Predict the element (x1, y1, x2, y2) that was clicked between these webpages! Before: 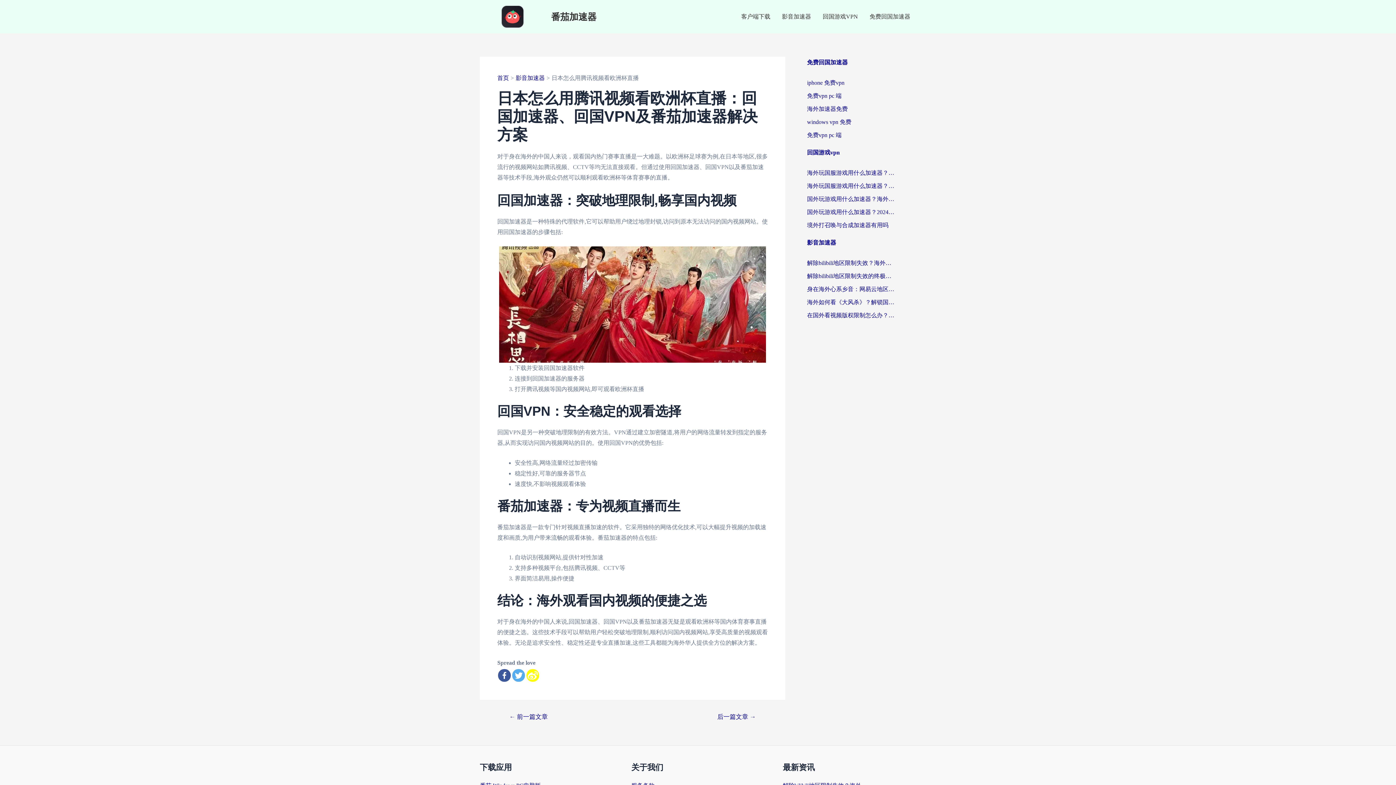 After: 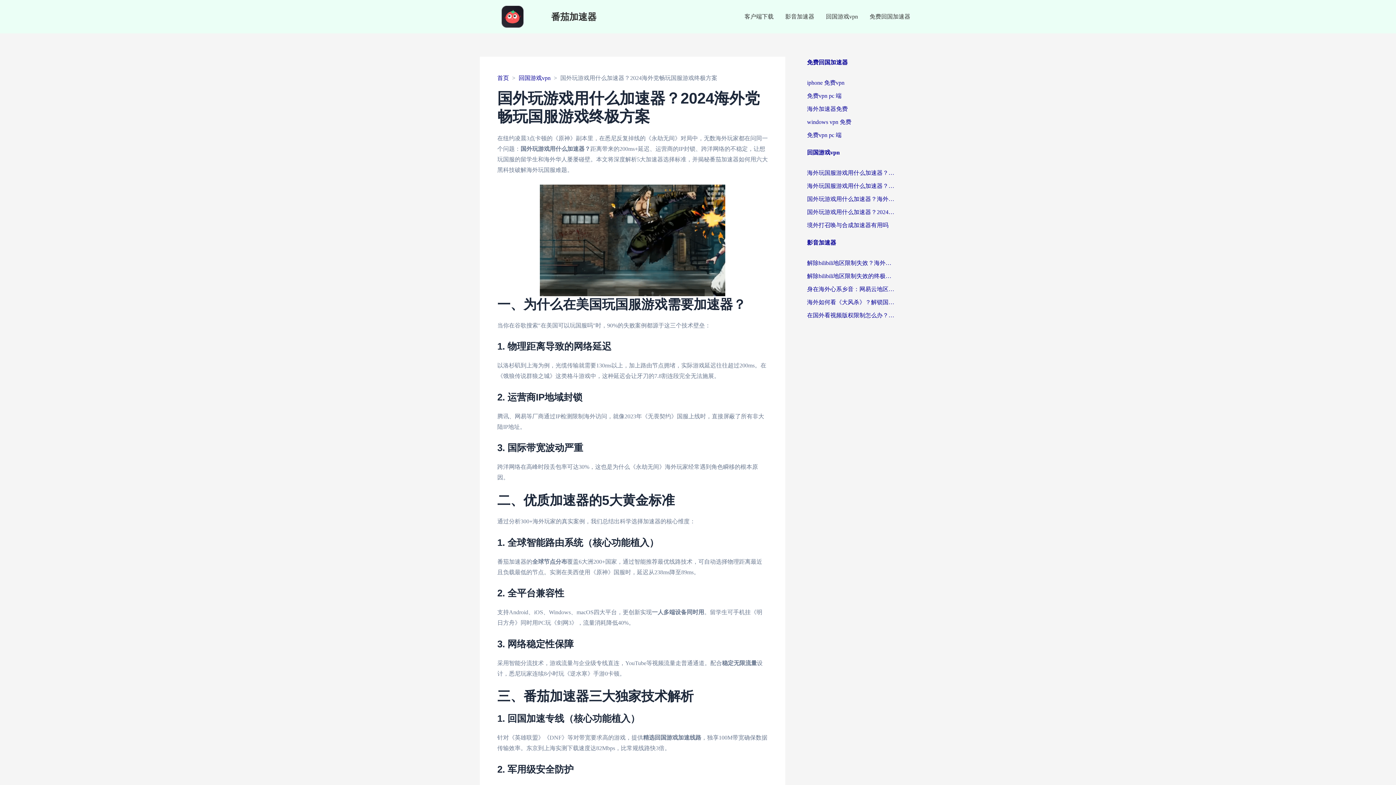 Action: bbox: (807, 208, 894, 216) label: 国外玩游戏用什么加速器？2024海外党畅玩国服游戏终极方案